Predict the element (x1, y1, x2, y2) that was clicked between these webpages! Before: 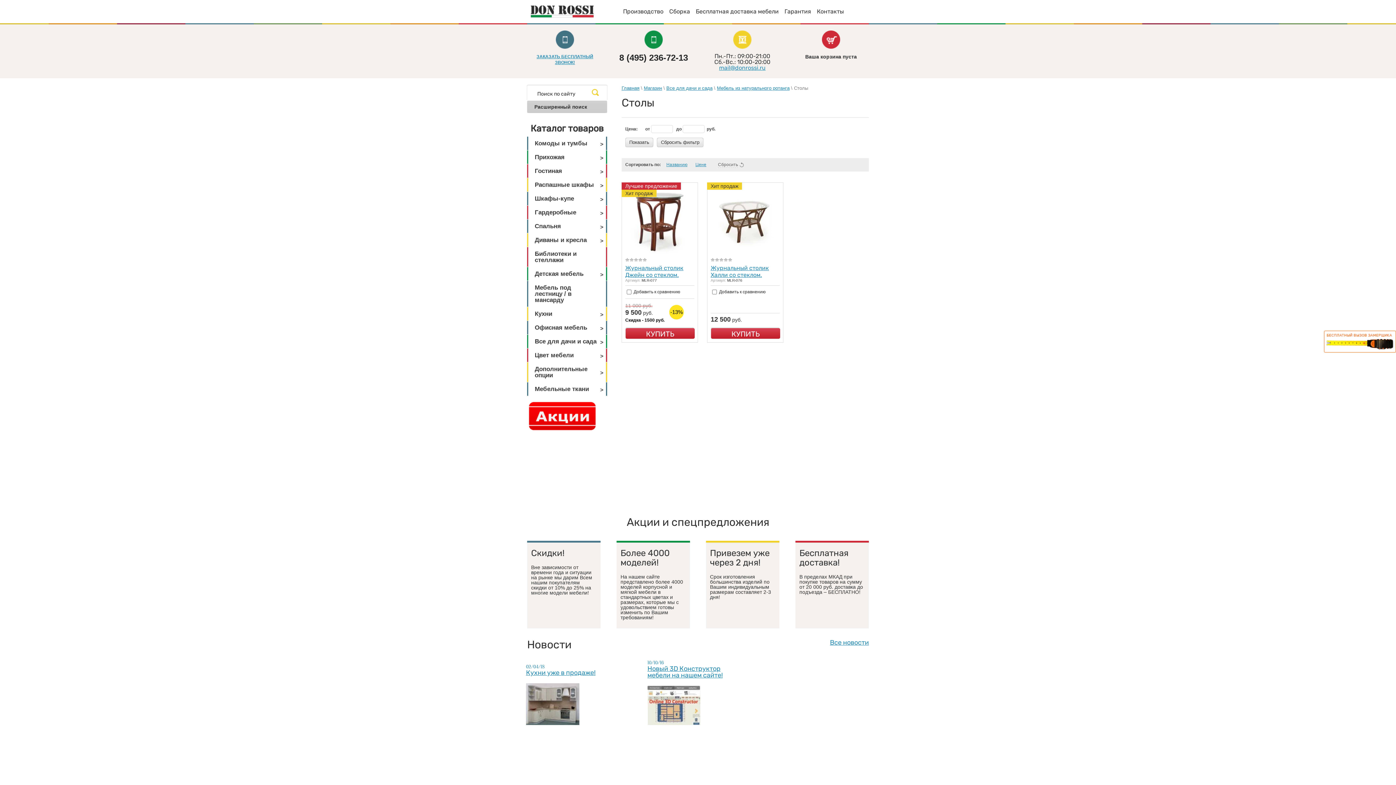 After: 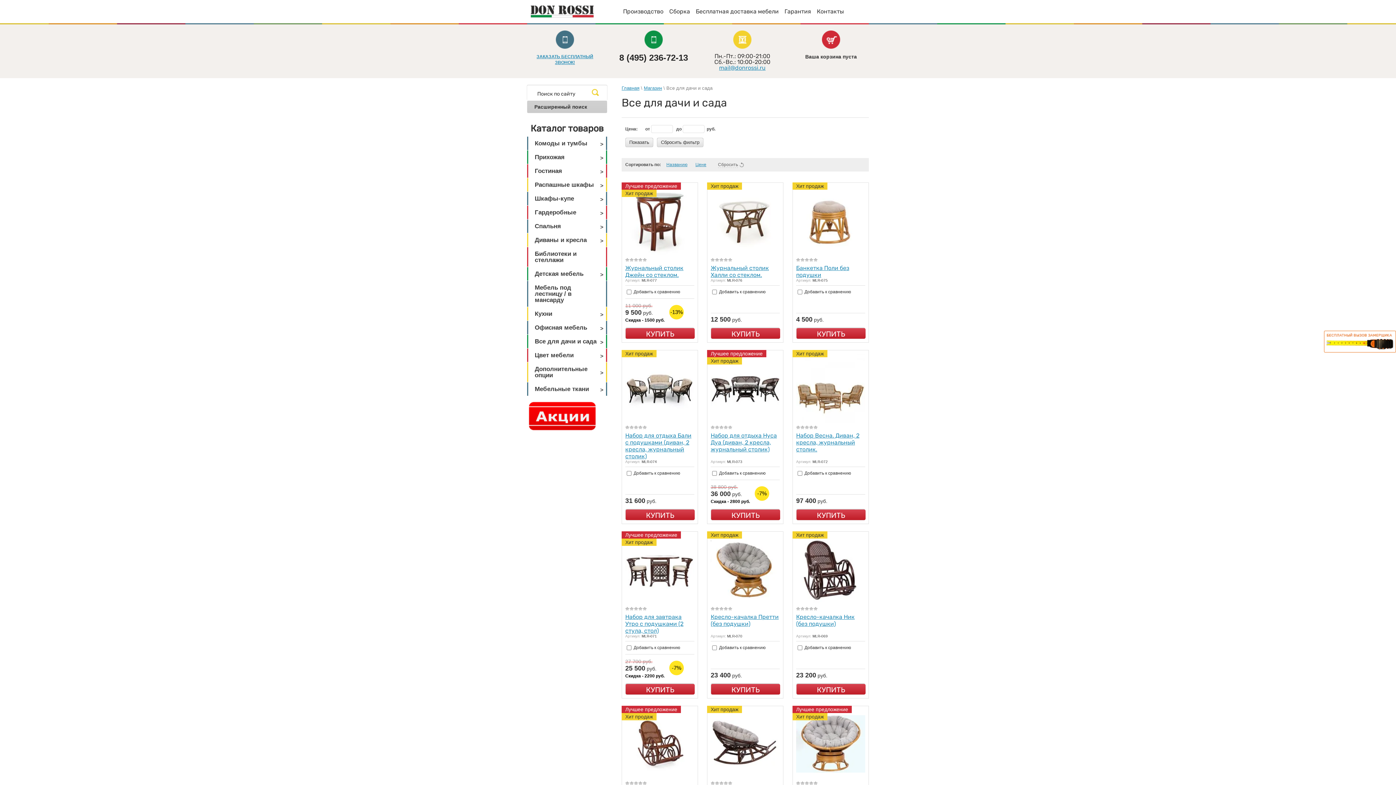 Action: label: Все для дачи и сада bbox: (666, 85, 712, 90)